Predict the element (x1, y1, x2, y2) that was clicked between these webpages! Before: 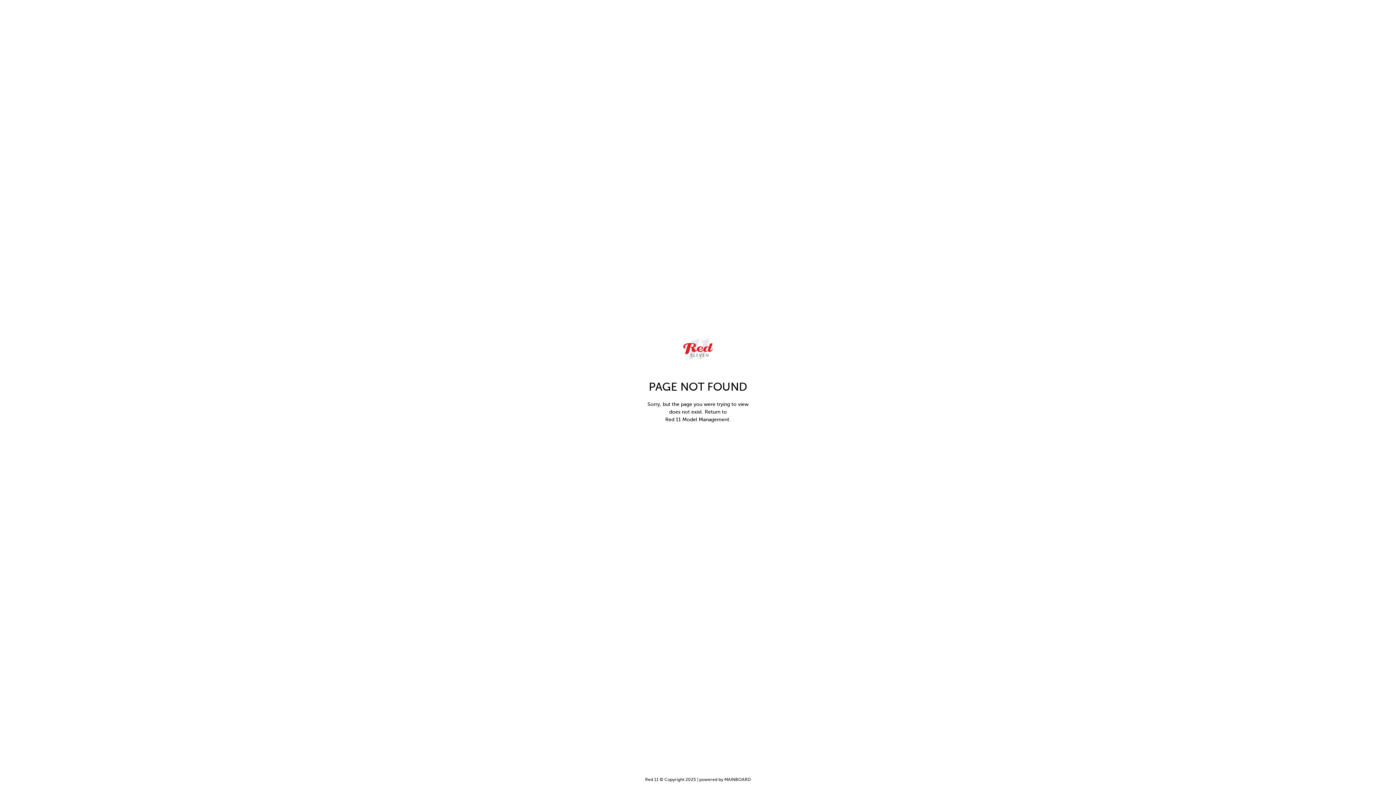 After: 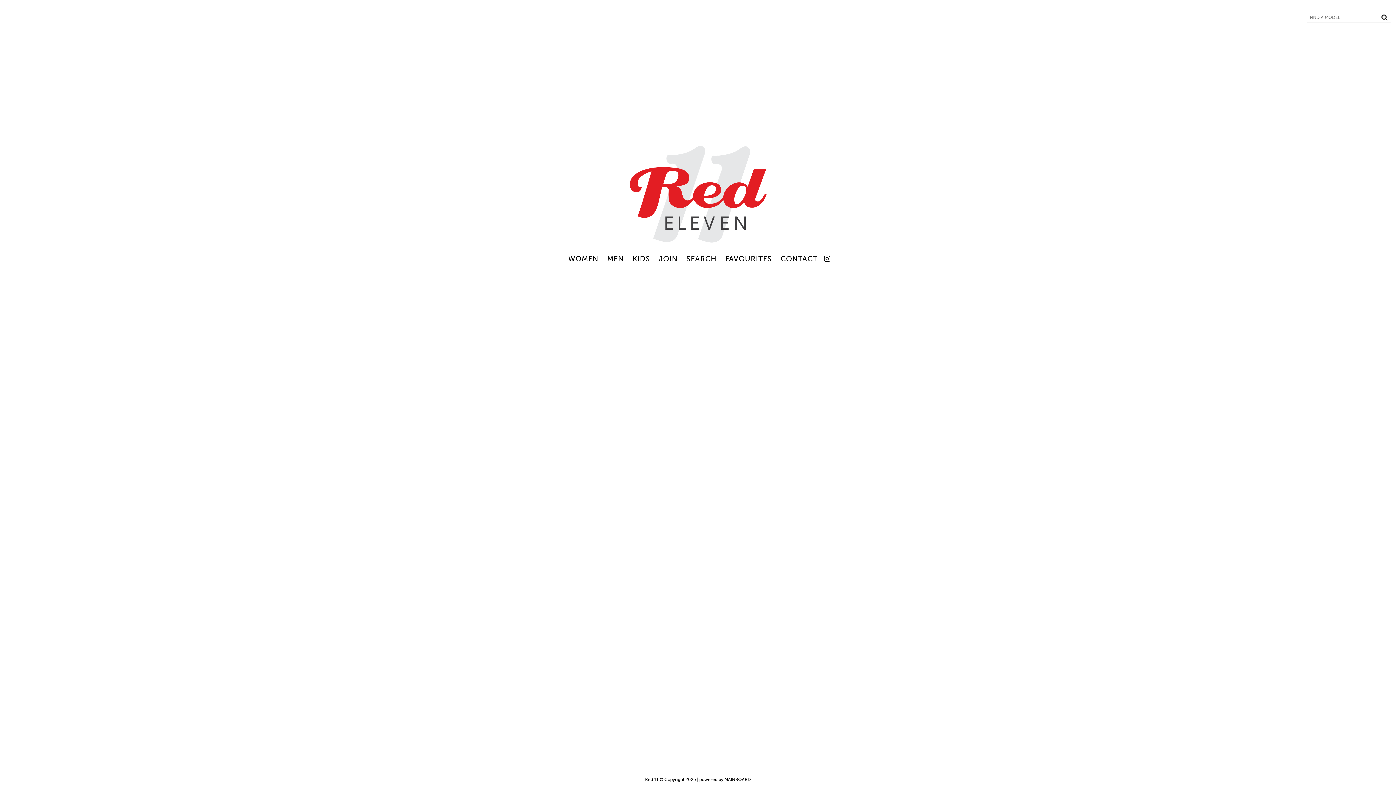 Action: bbox: (680, 336, 715, 362)